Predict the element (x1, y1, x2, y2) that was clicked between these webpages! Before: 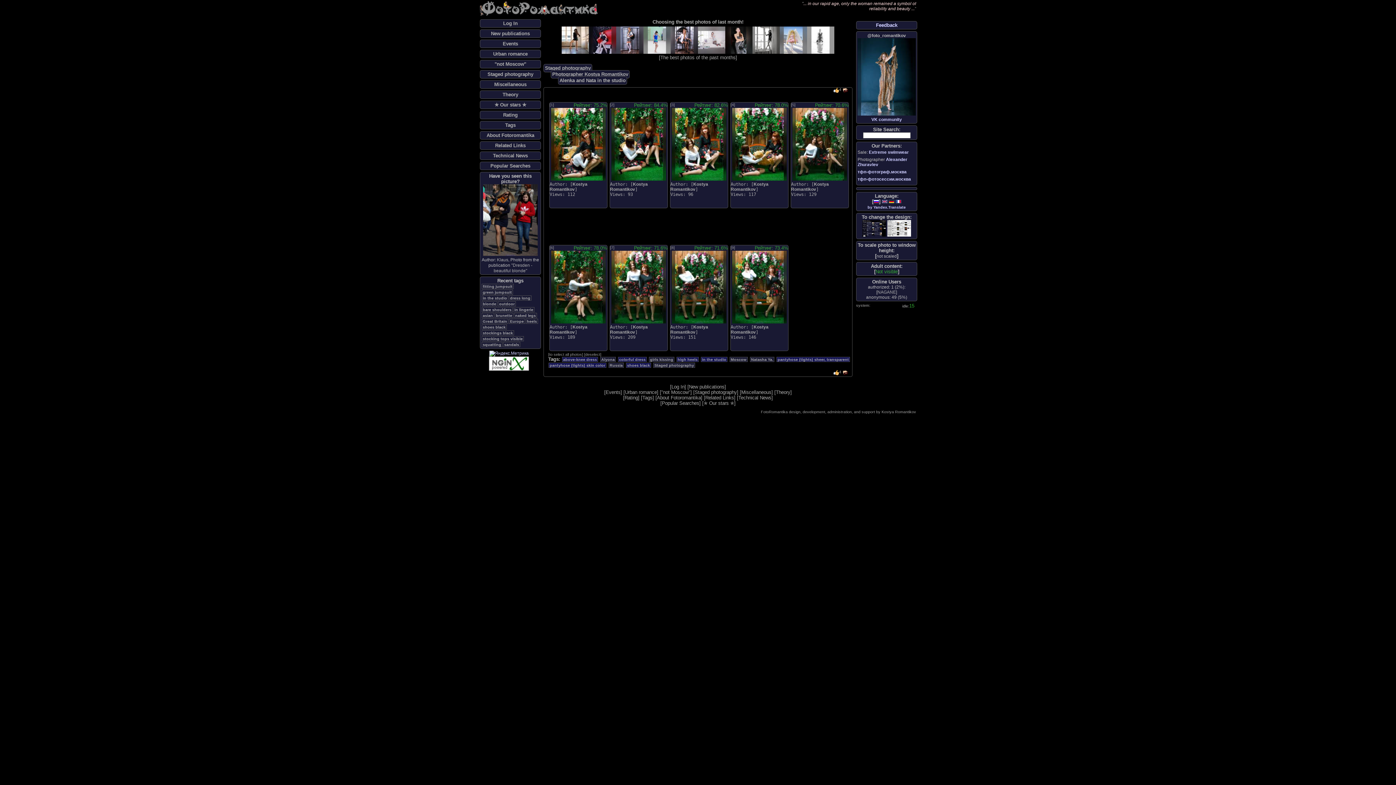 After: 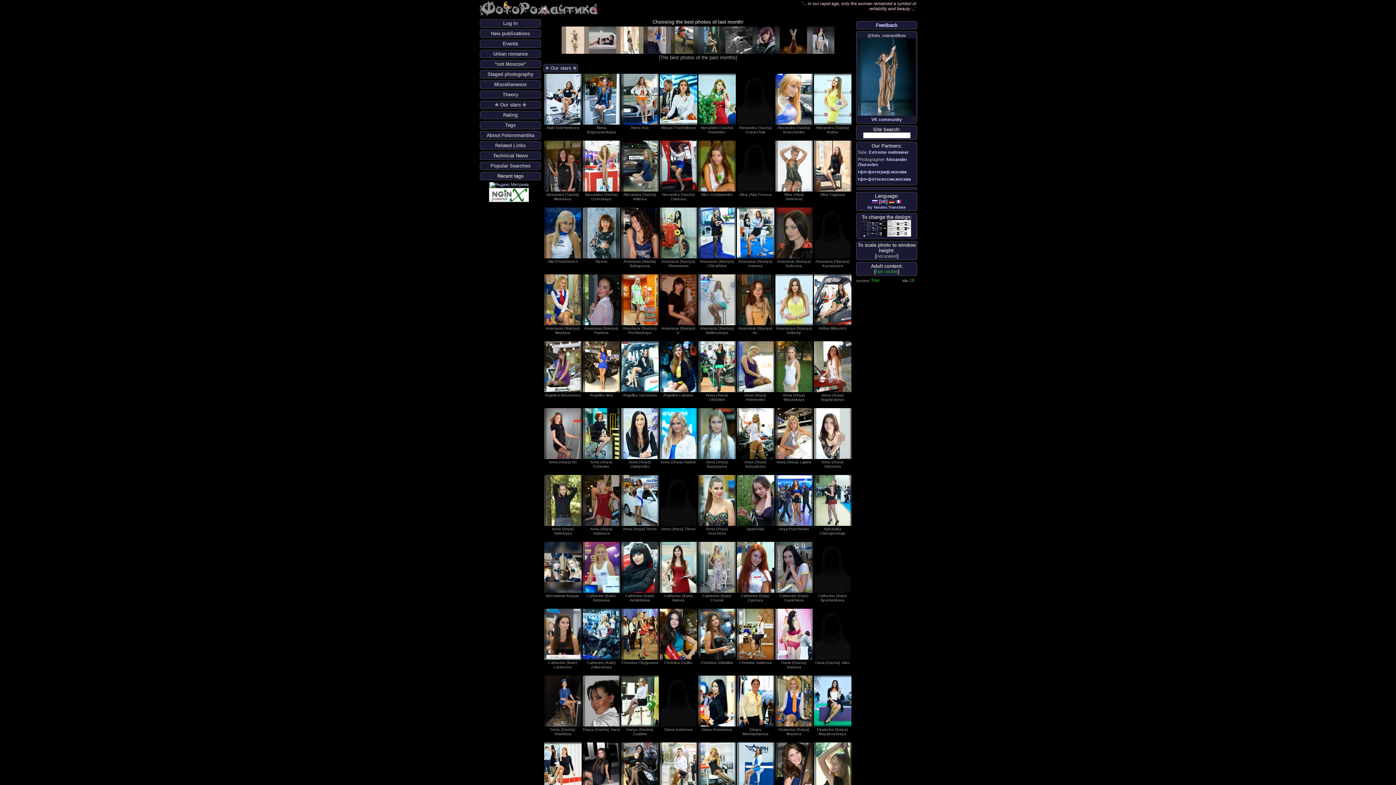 Action: bbox: (494, 102, 526, 107) label: ✯ Our stars ✯